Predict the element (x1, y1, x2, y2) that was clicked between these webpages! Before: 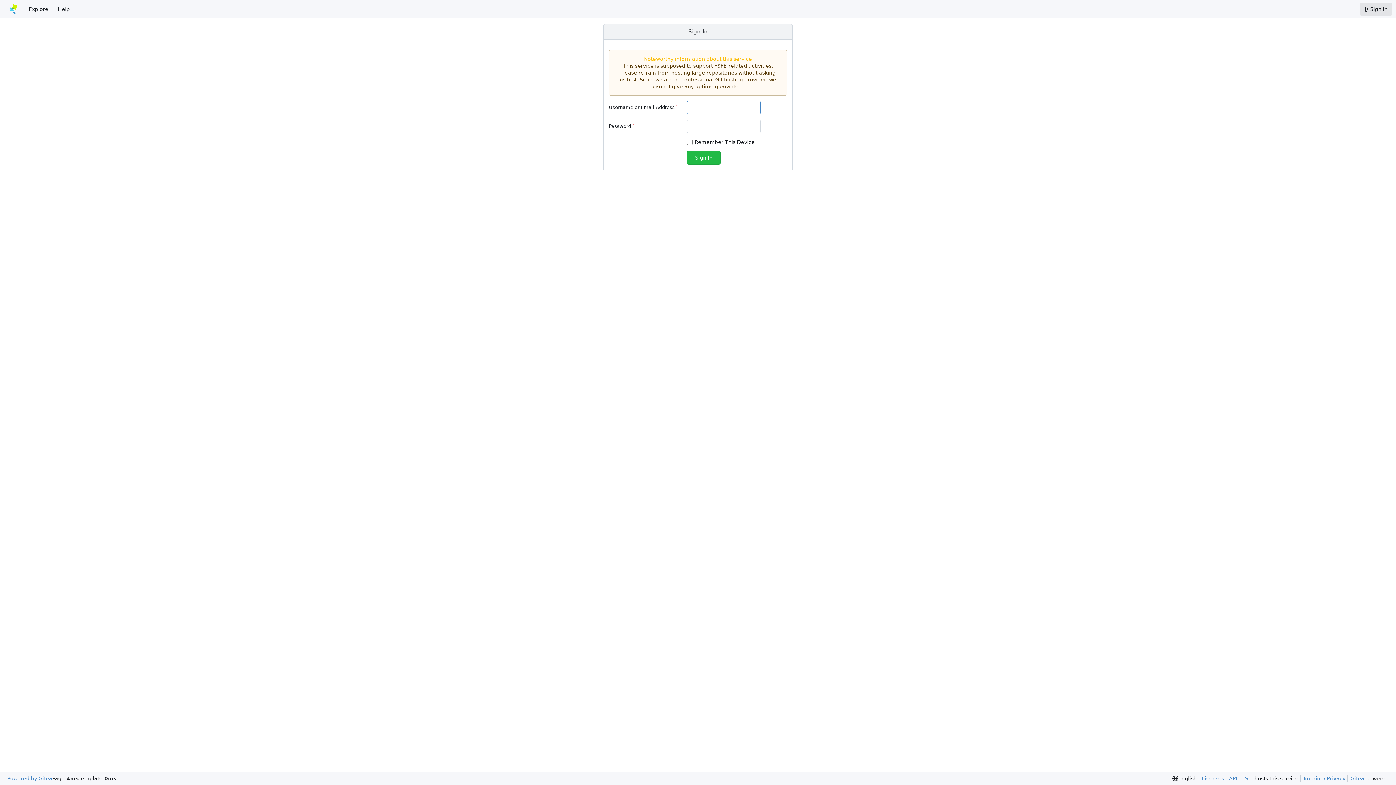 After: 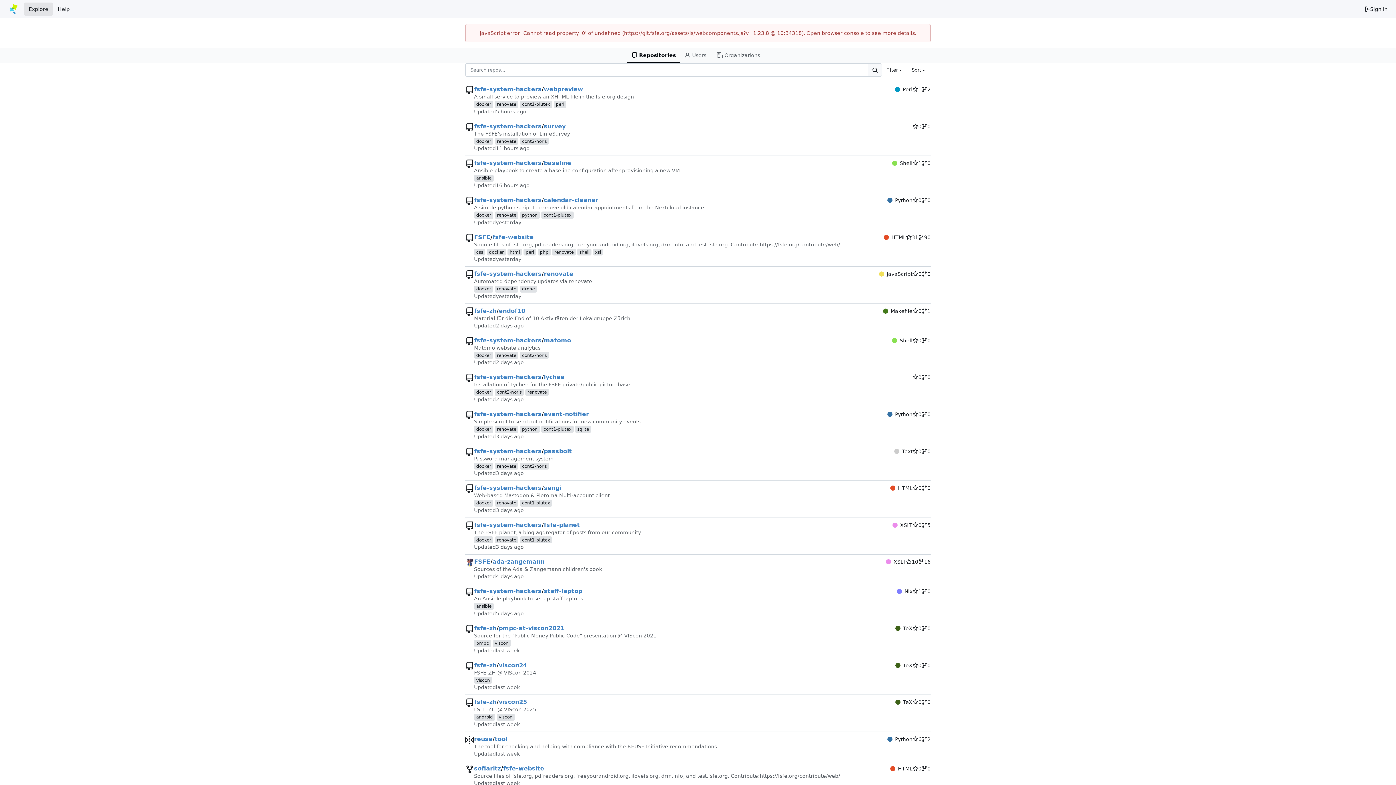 Action: label: Explore bbox: (24, 2, 53, 15)